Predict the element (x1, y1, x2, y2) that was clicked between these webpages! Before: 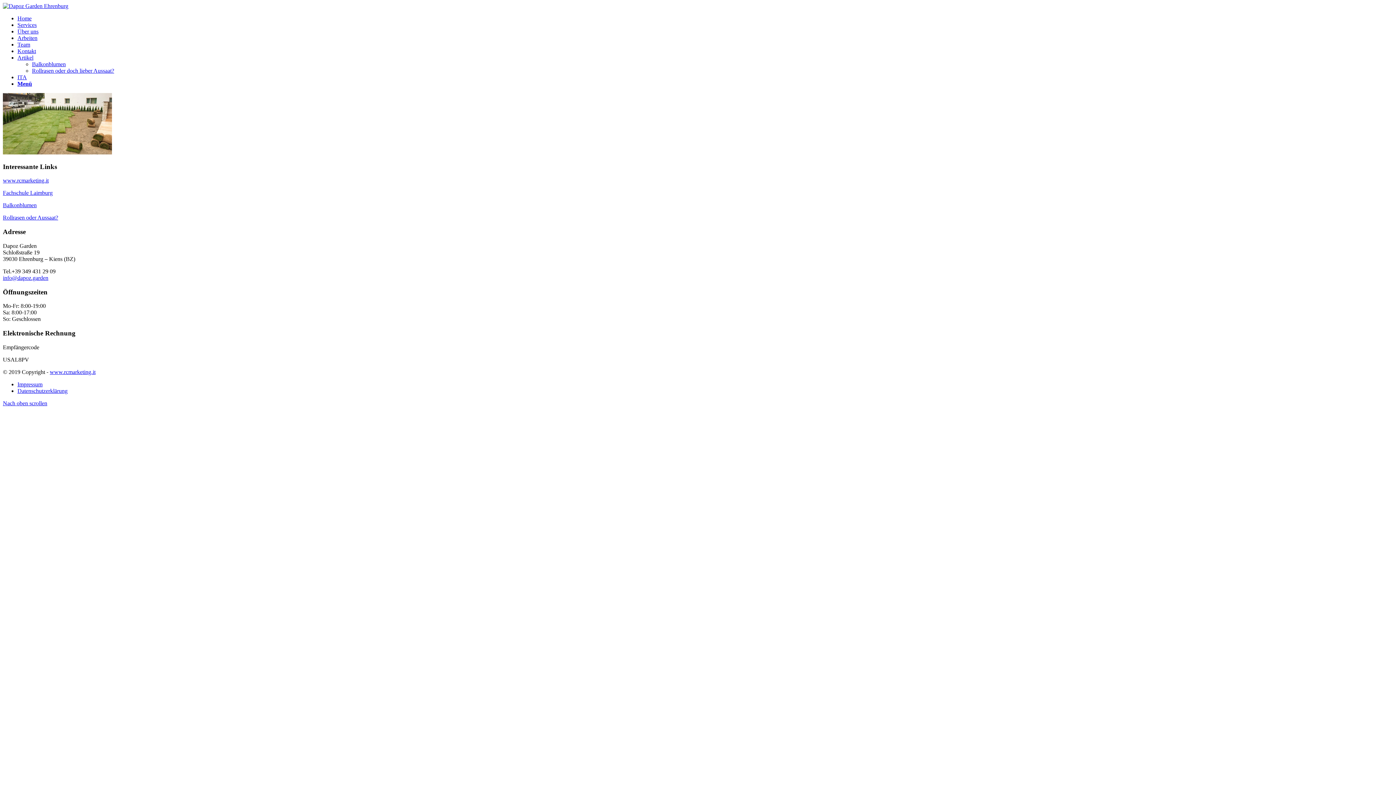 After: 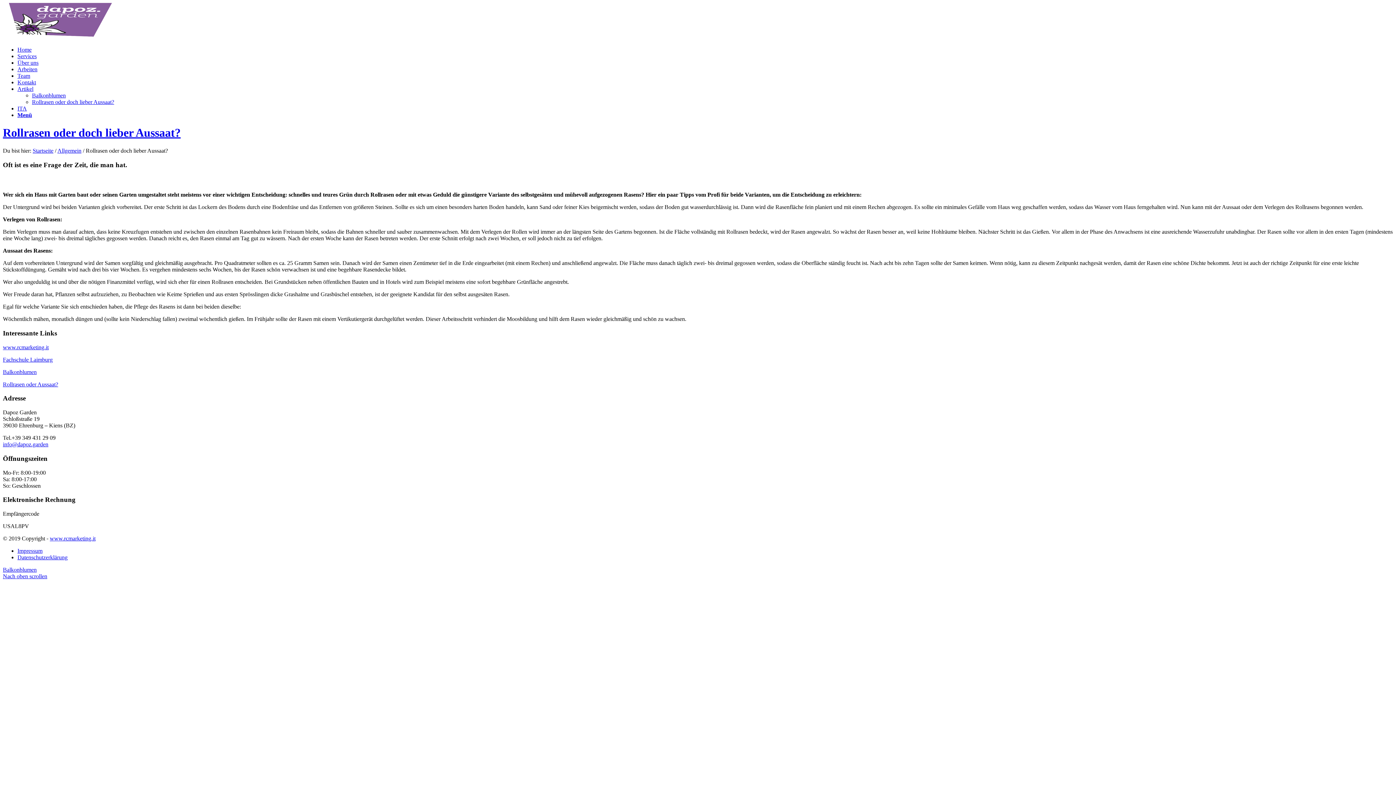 Action: label: Rollrasen oder Aussaat? bbox: (2, 214, 58, 220)